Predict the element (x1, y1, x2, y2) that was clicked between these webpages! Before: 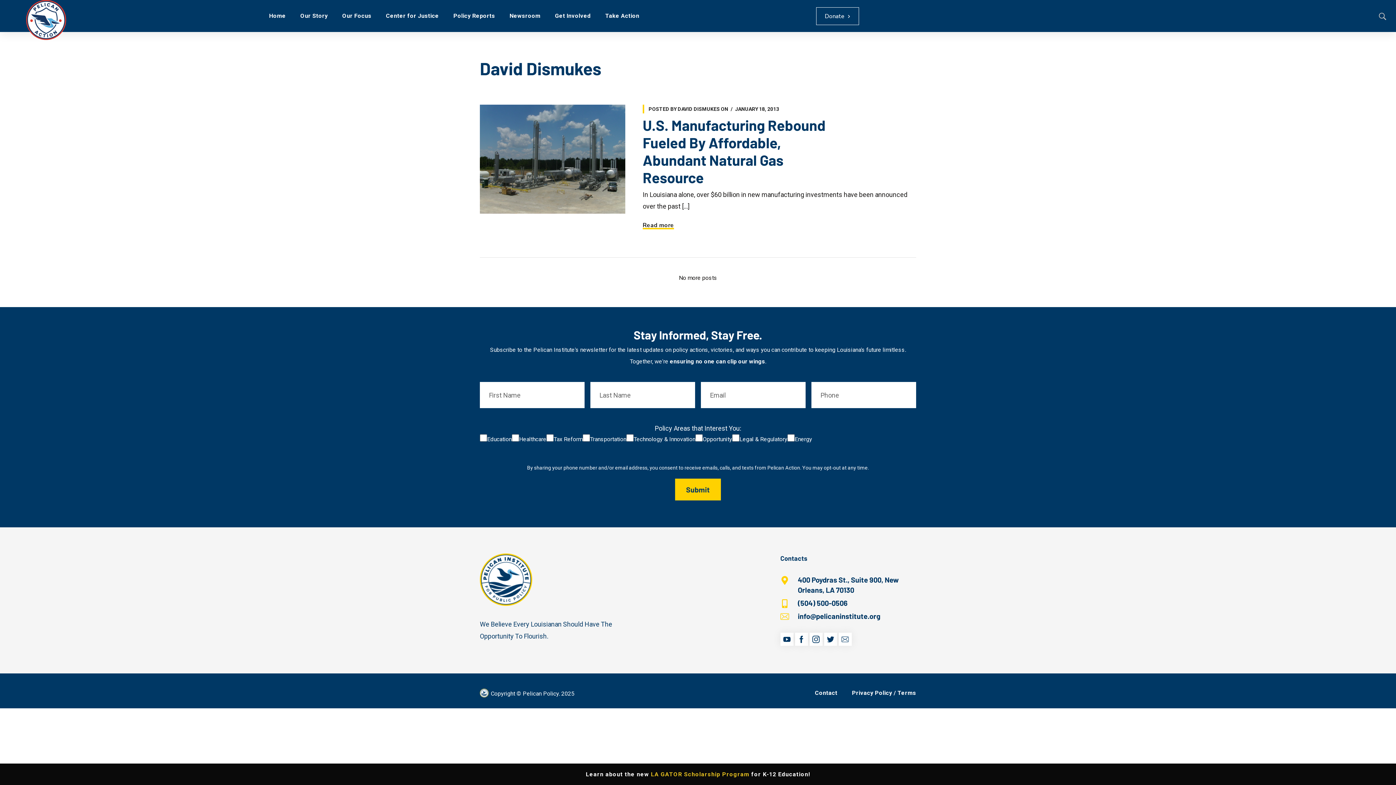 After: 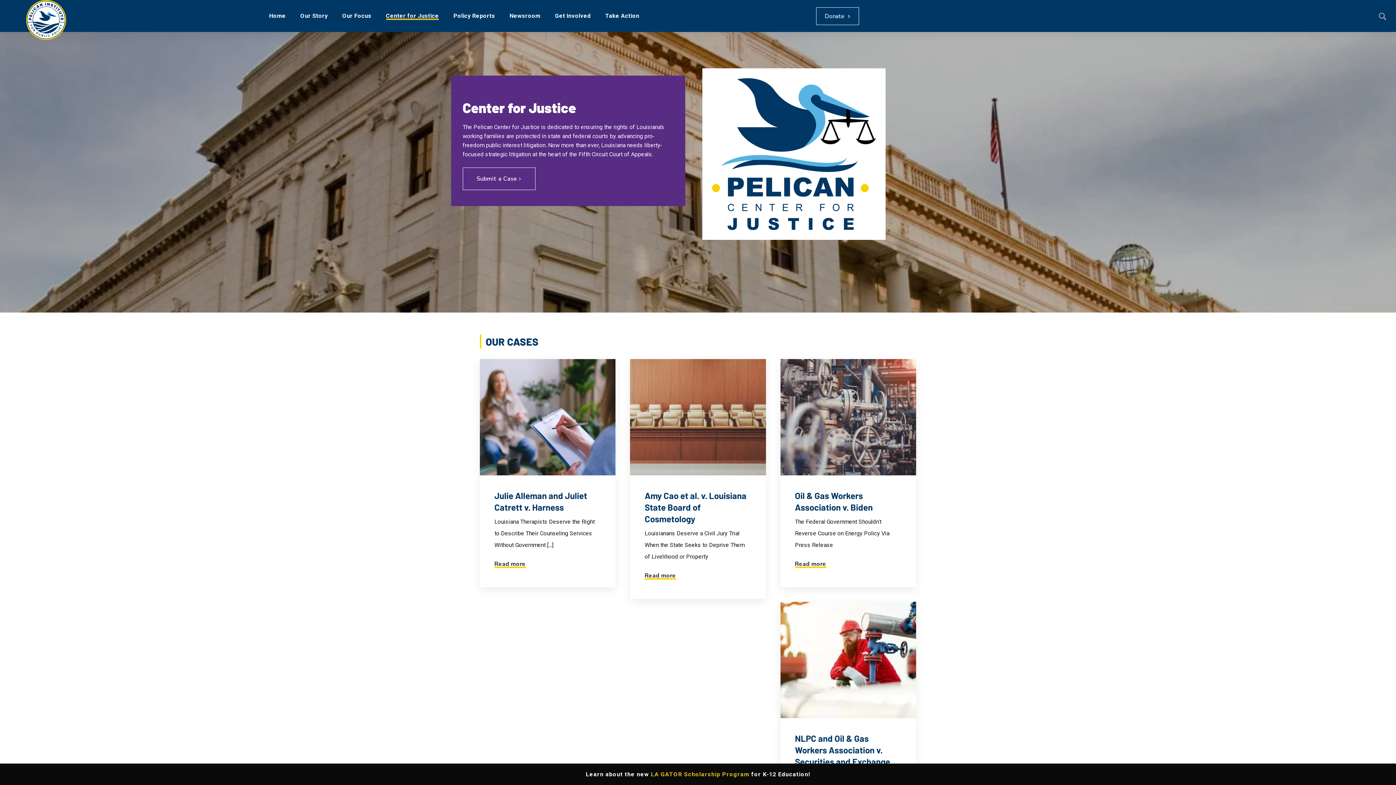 Action: bbox: (386, 0, 438, 32) label: Center for Justice